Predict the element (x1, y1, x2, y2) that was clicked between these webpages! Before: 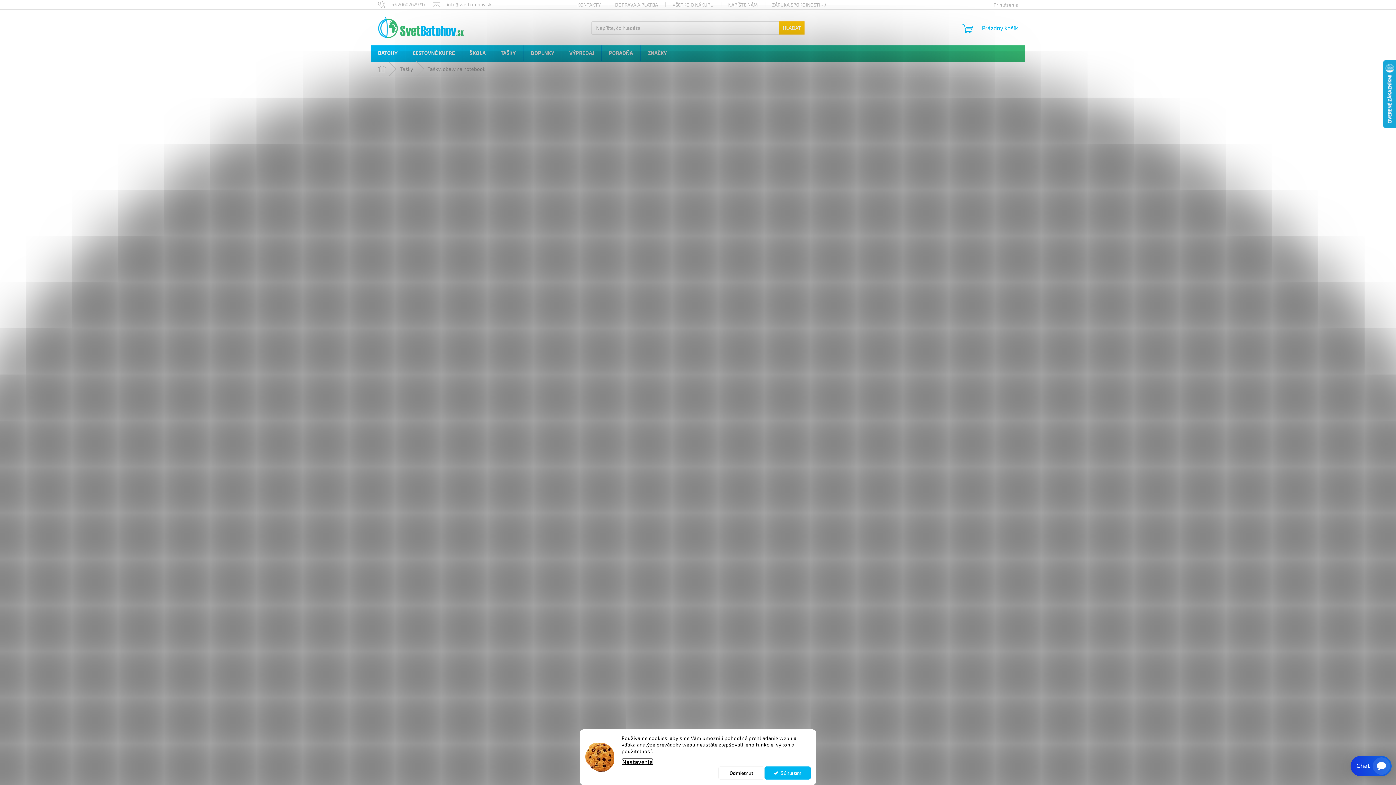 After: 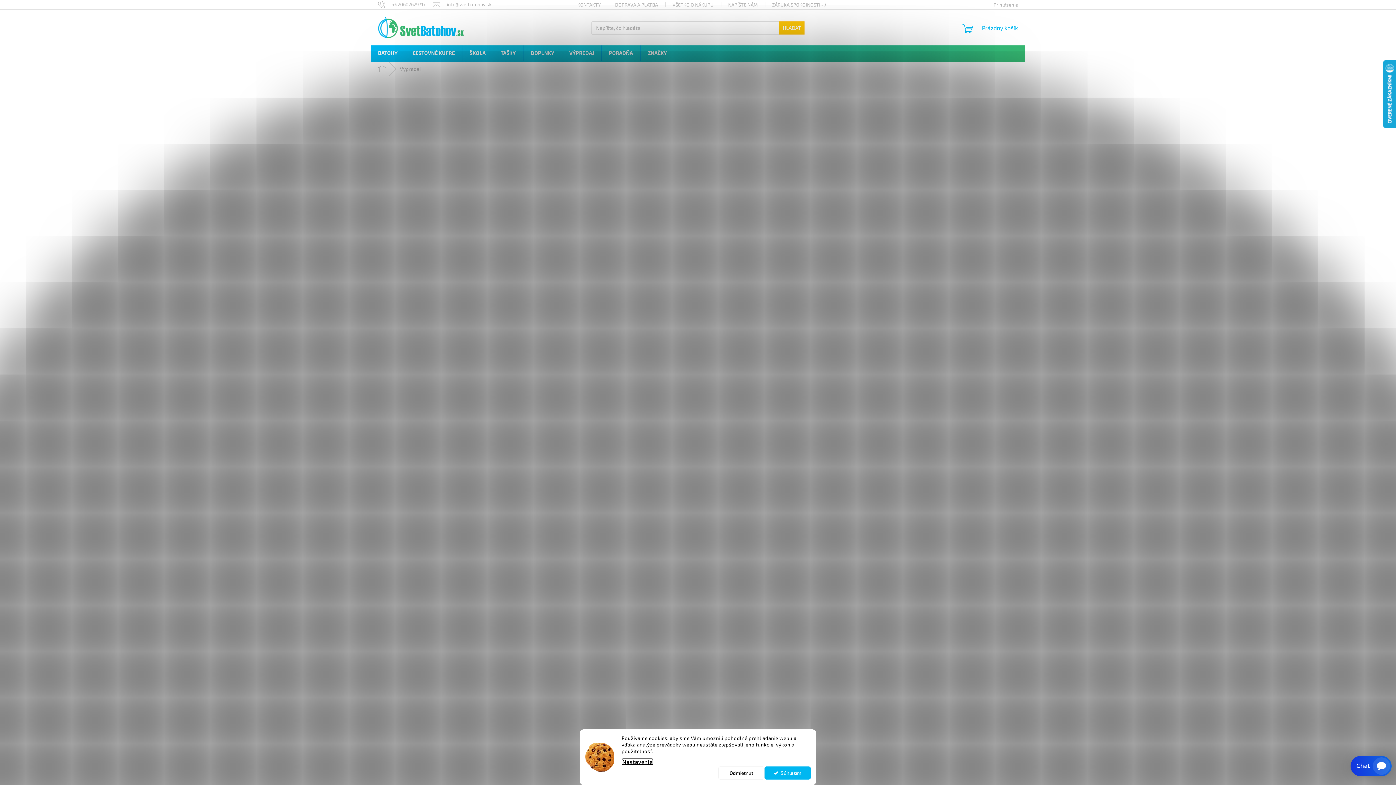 Action: label: VÝPREDAJ bbox: (562, 45, 601, 61)